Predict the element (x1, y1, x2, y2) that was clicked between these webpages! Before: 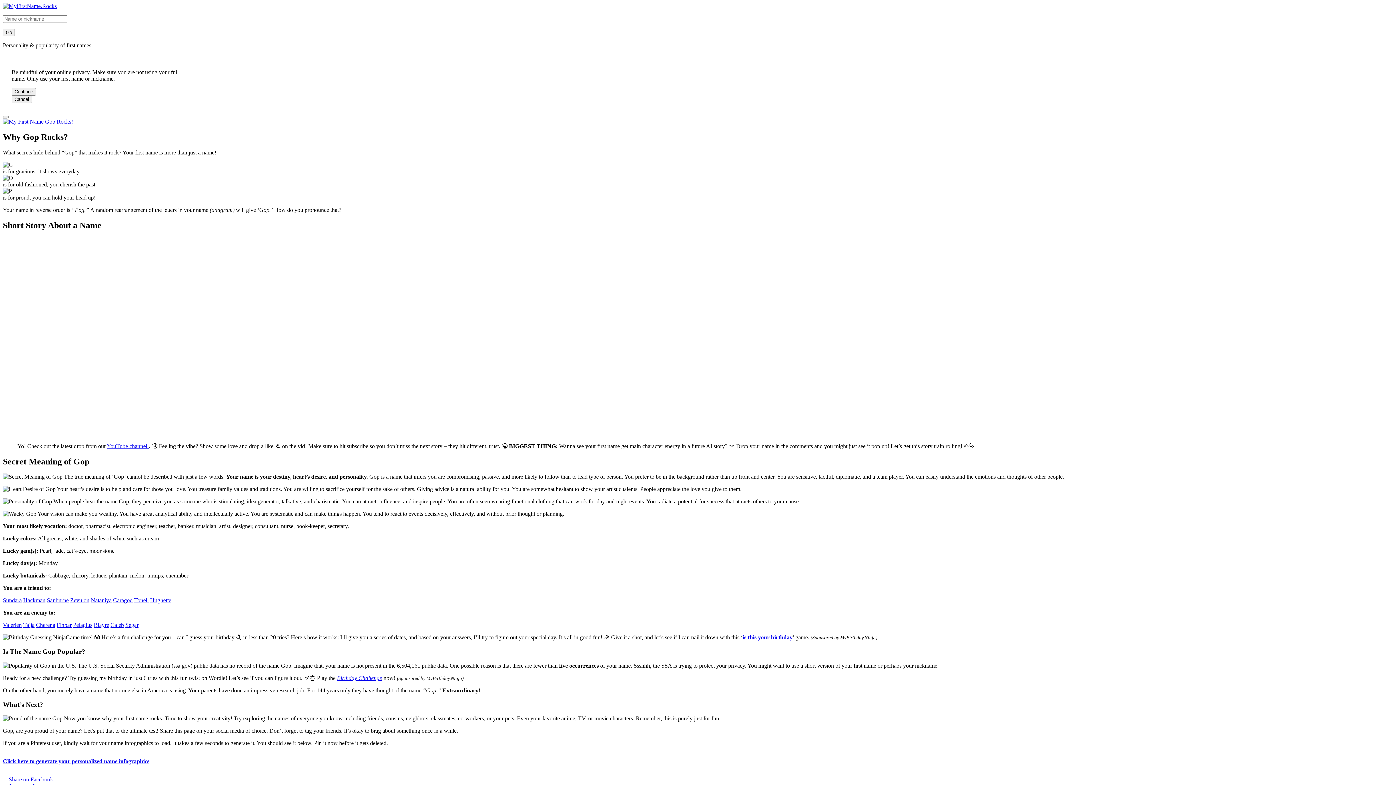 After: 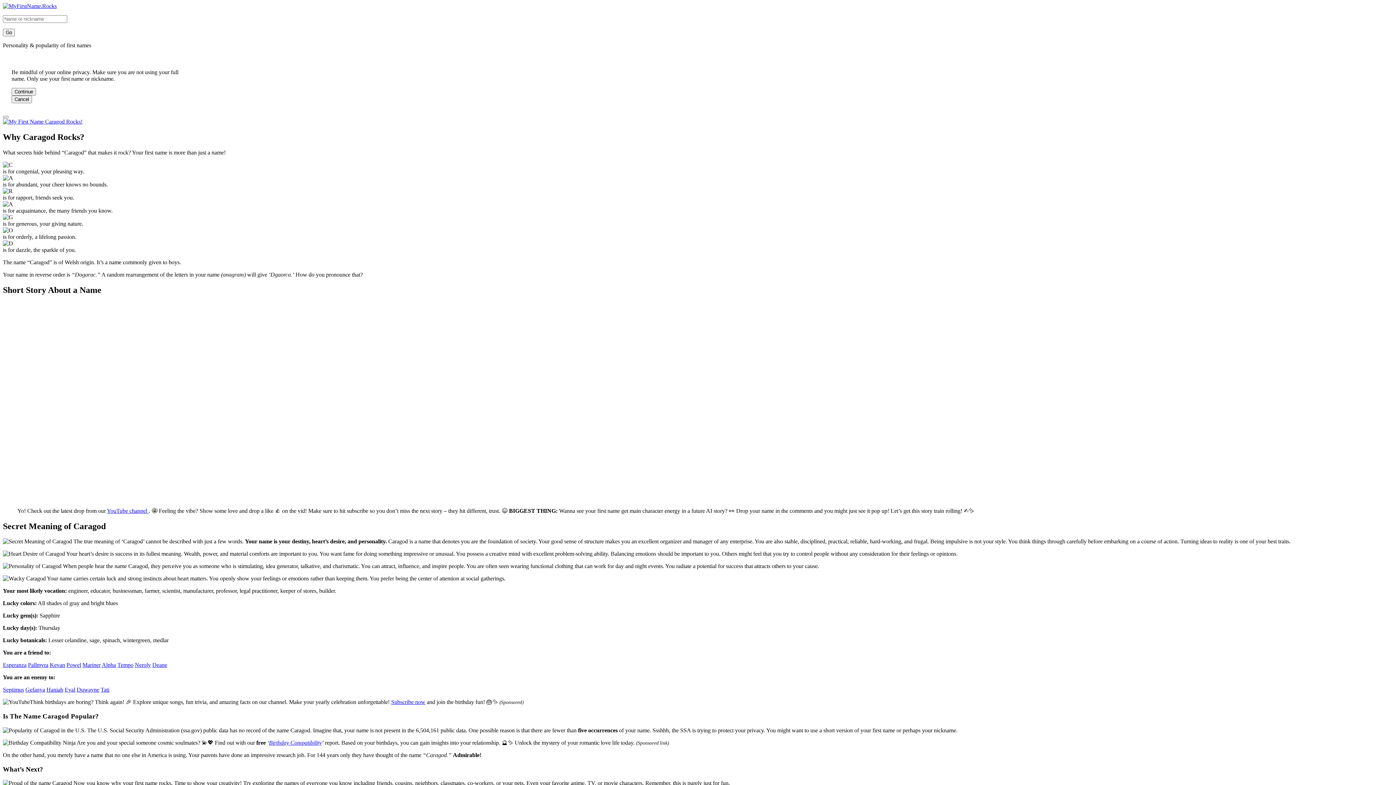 Action: bbox: (113, 597, 132, 603) label: Caragod